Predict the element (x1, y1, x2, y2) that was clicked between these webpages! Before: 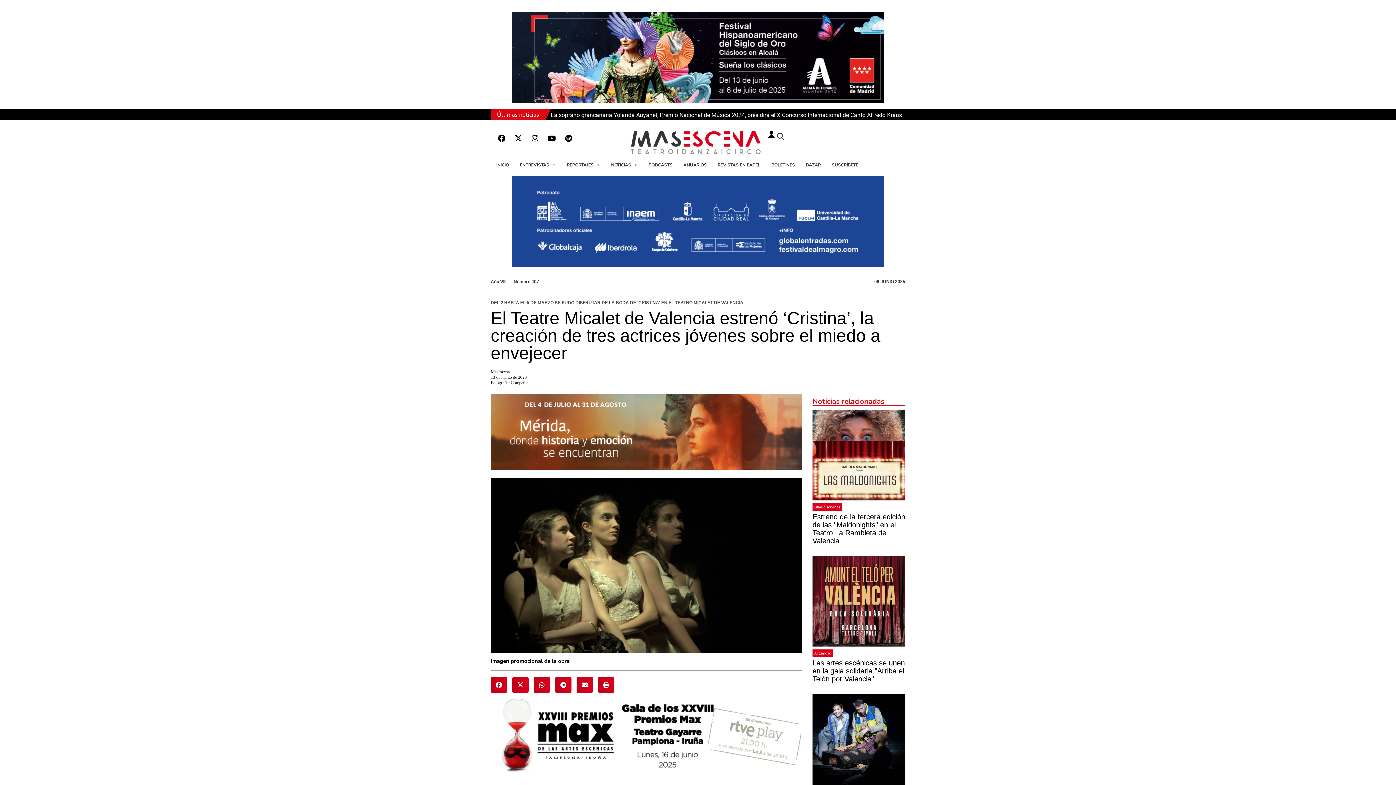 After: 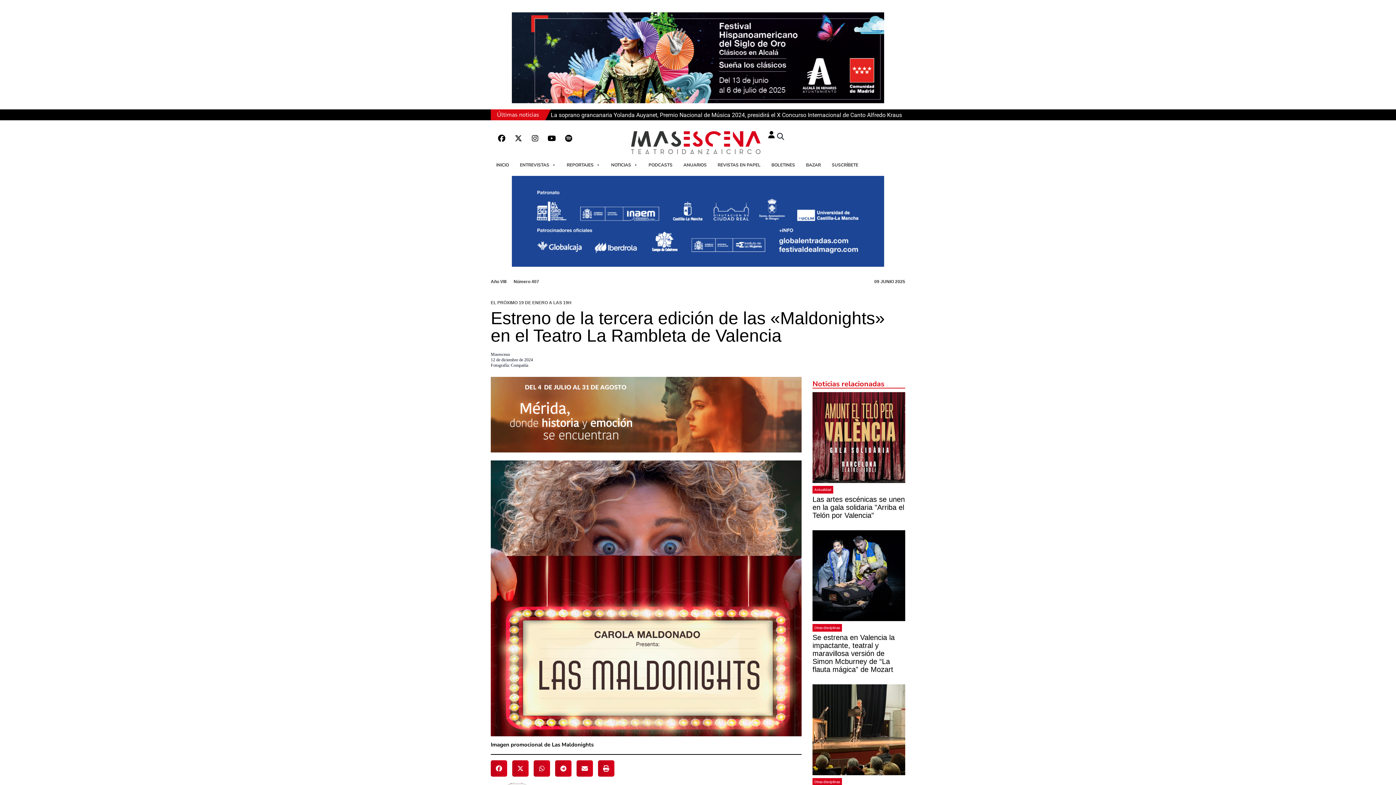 Action: bbox: (812, 409, 905, 500)